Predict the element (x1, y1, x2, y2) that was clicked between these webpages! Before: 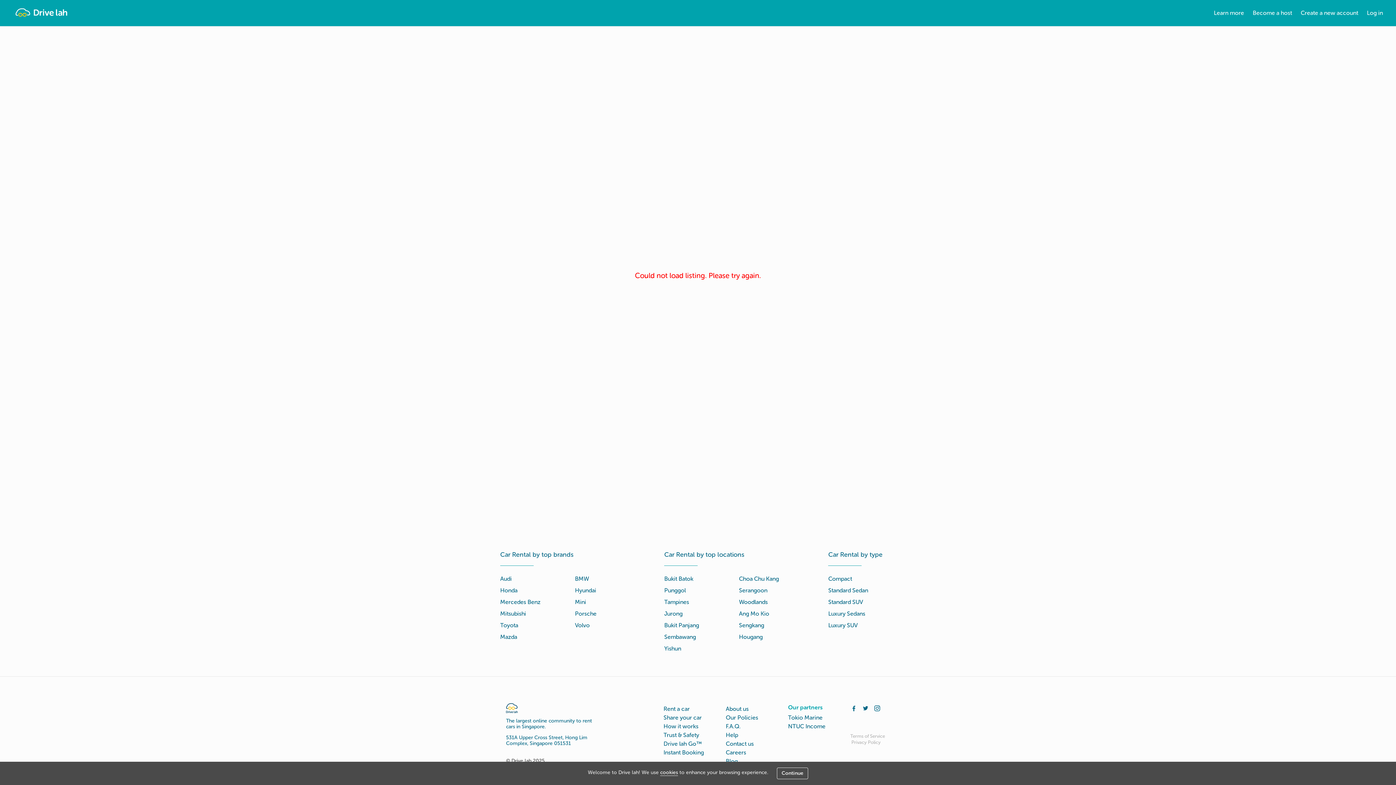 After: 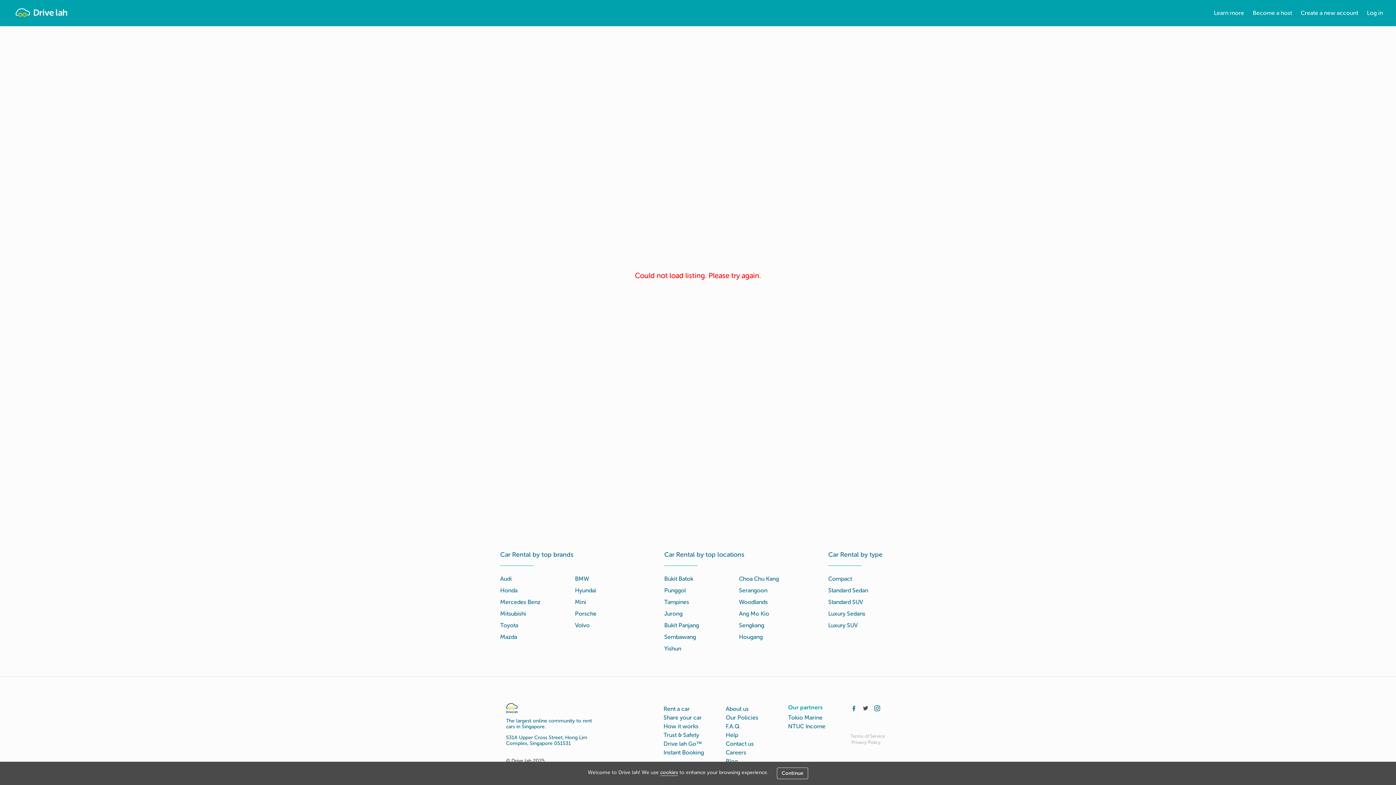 Action: bbox: (862, 703, 869, 712)